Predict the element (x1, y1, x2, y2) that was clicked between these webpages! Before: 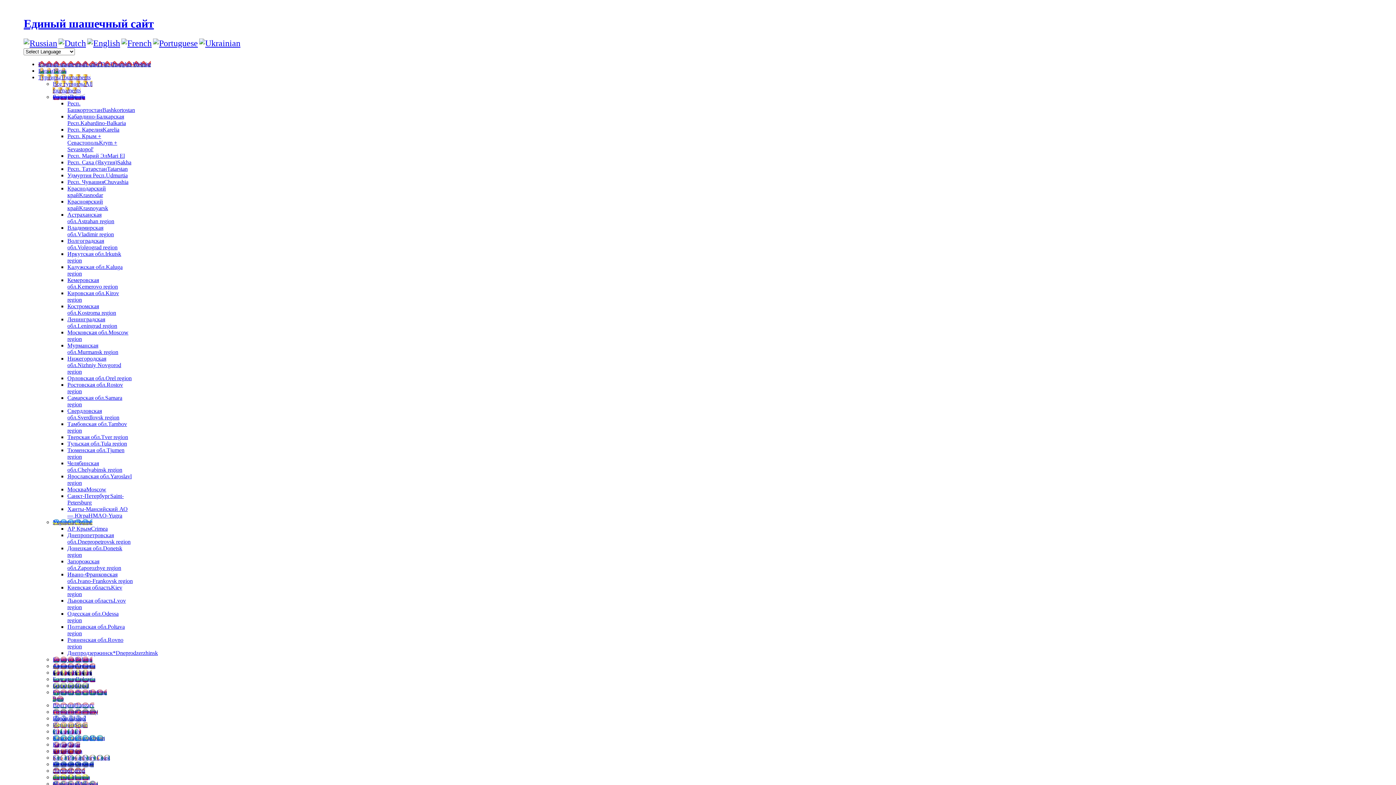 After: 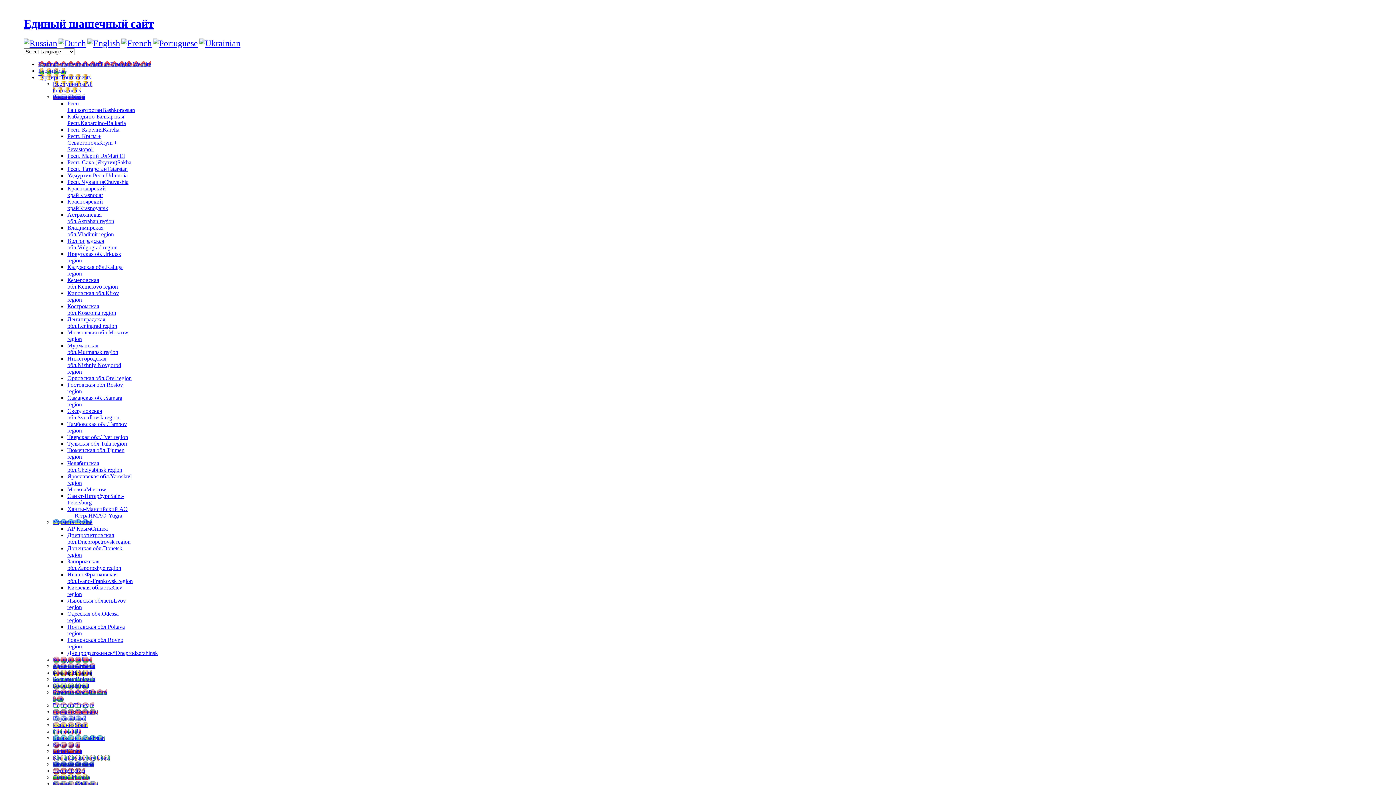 Action: label: Респ. Марий ЭлMari El bbox: (67, 152, 124, 158)